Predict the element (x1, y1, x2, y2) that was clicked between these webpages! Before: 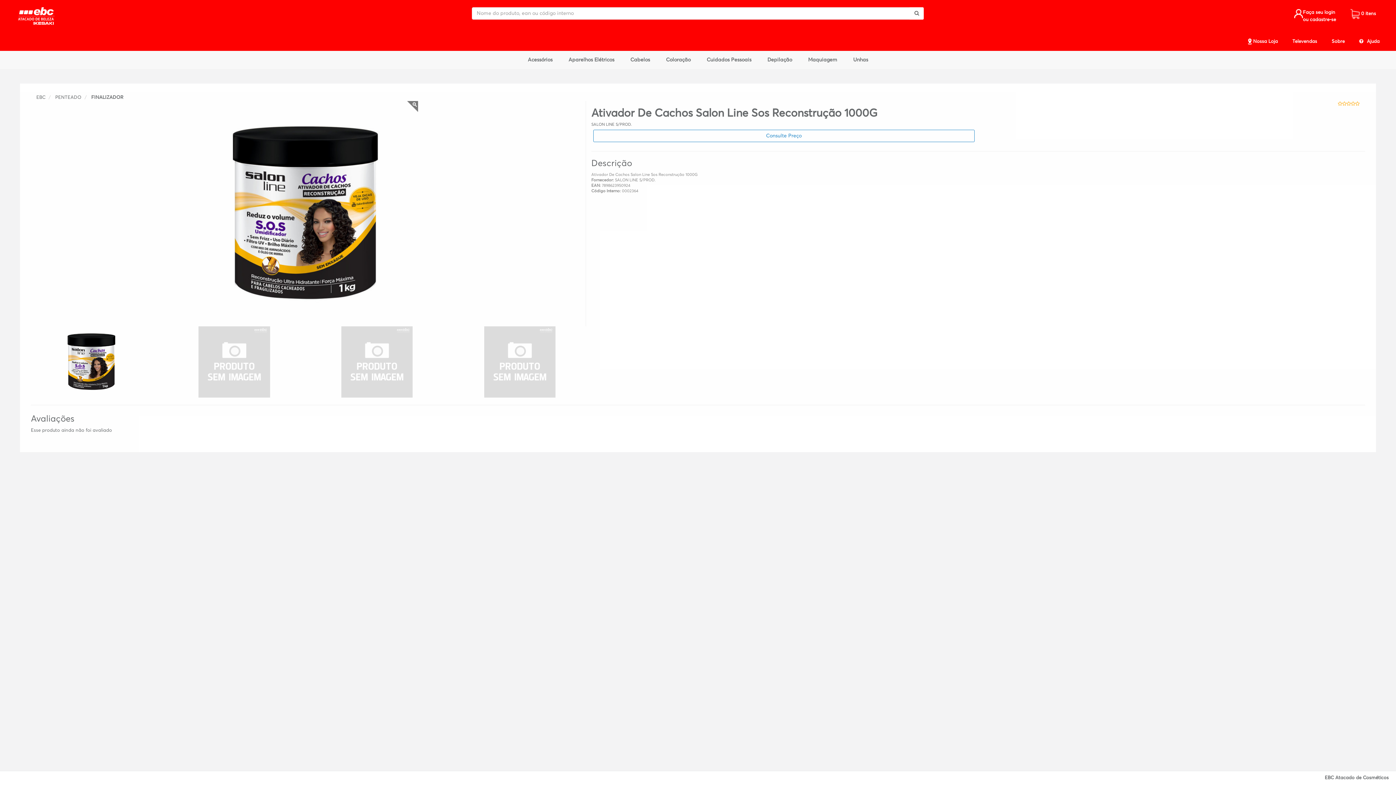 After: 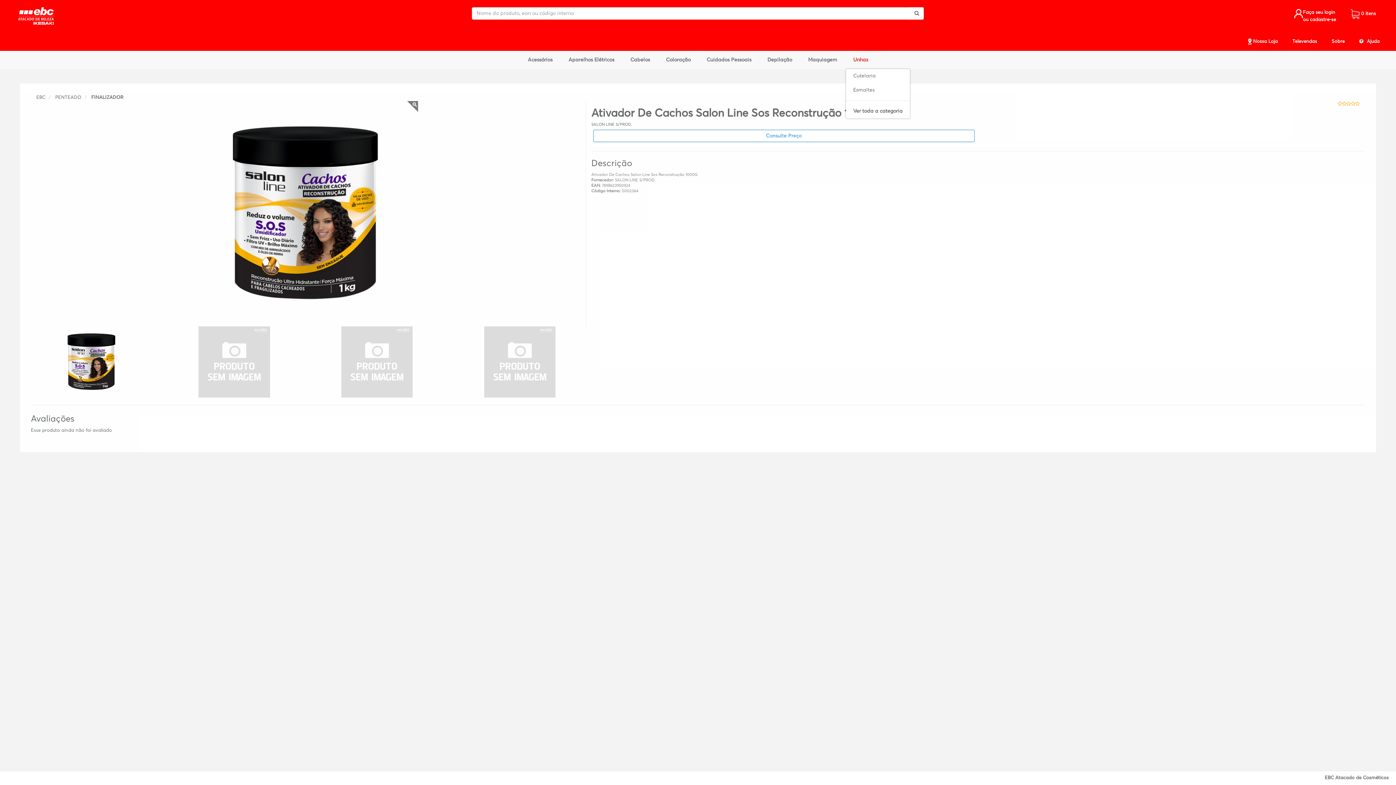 Action: label: Unhas bbox: (846, 50, 875, 69)